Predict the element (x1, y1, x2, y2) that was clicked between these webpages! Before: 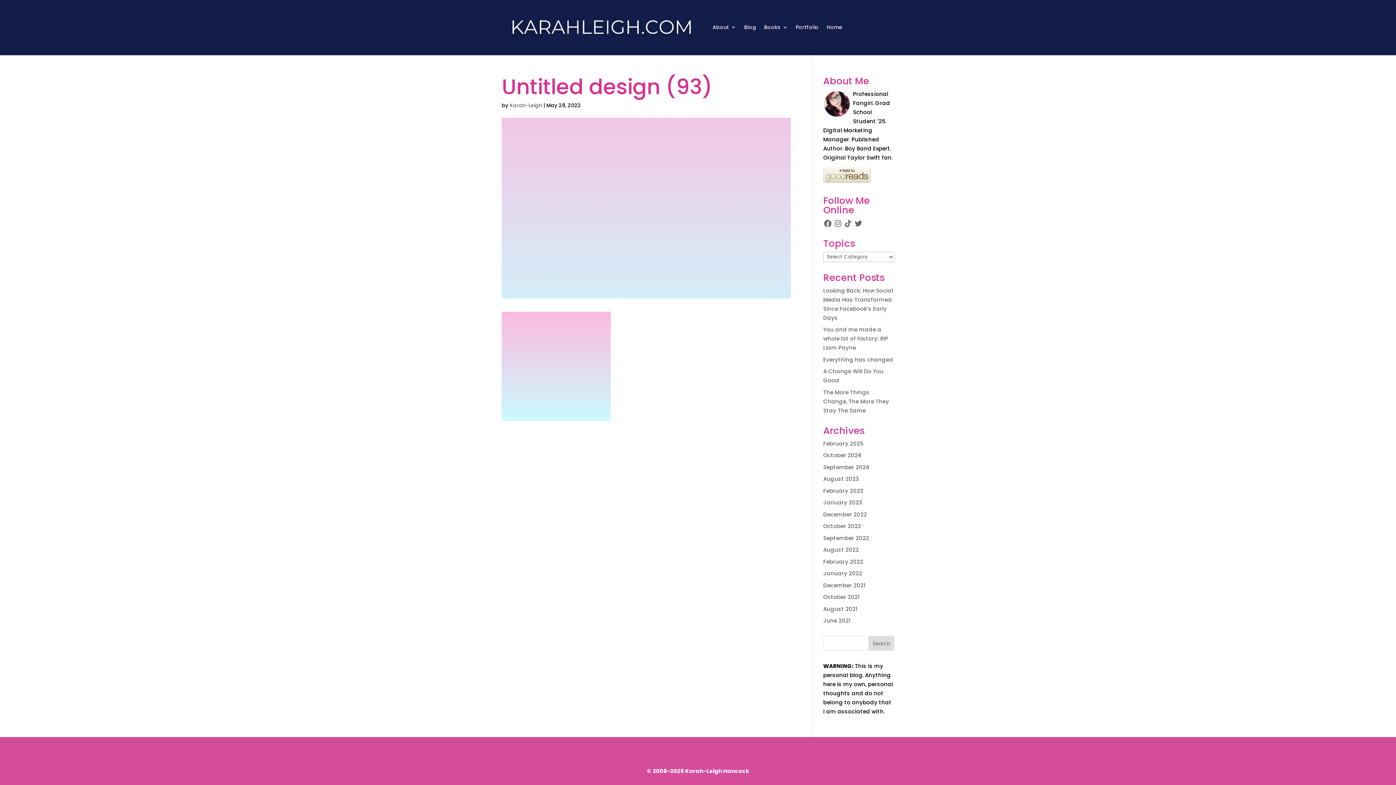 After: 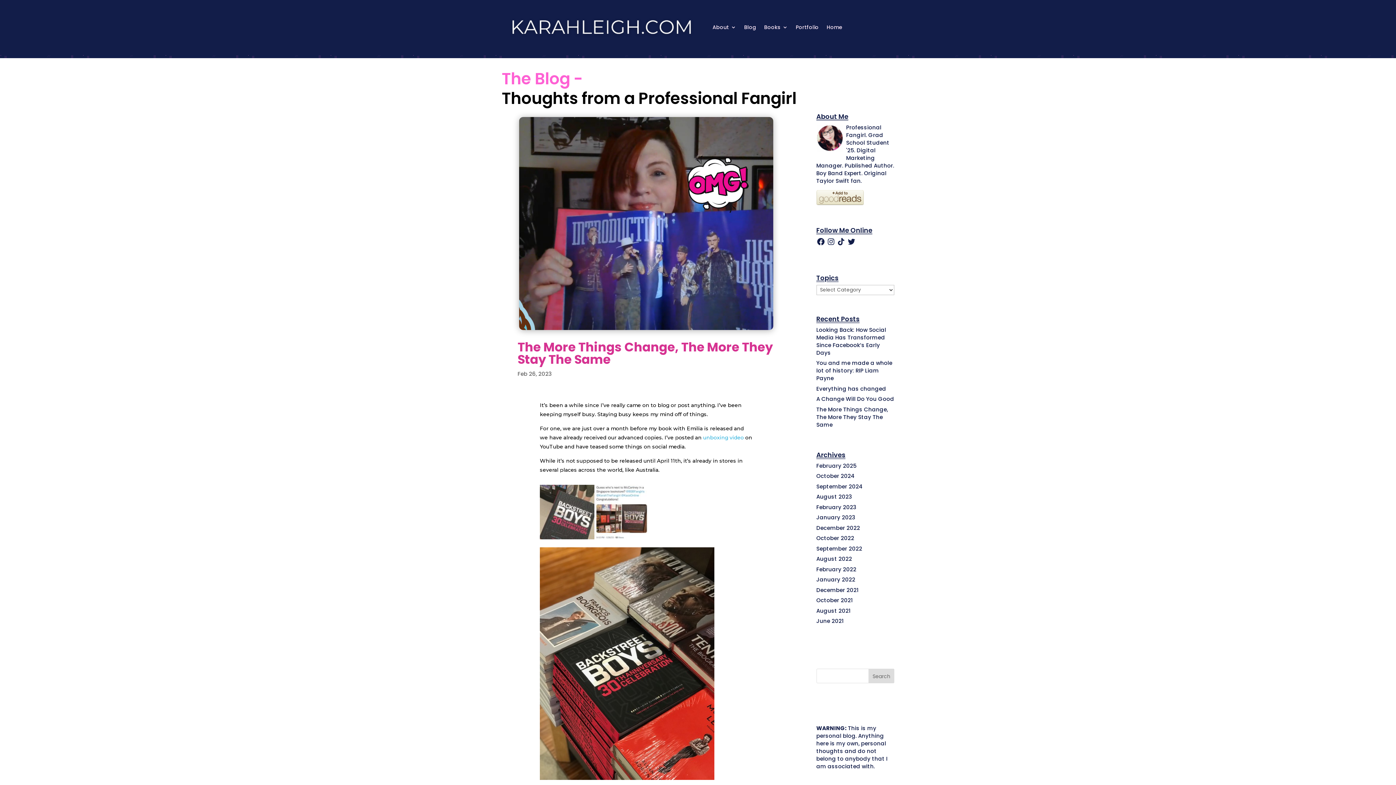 Action: label: The More Things Change, The More They Stay The Same bbox: (823, 388, 889, 414)